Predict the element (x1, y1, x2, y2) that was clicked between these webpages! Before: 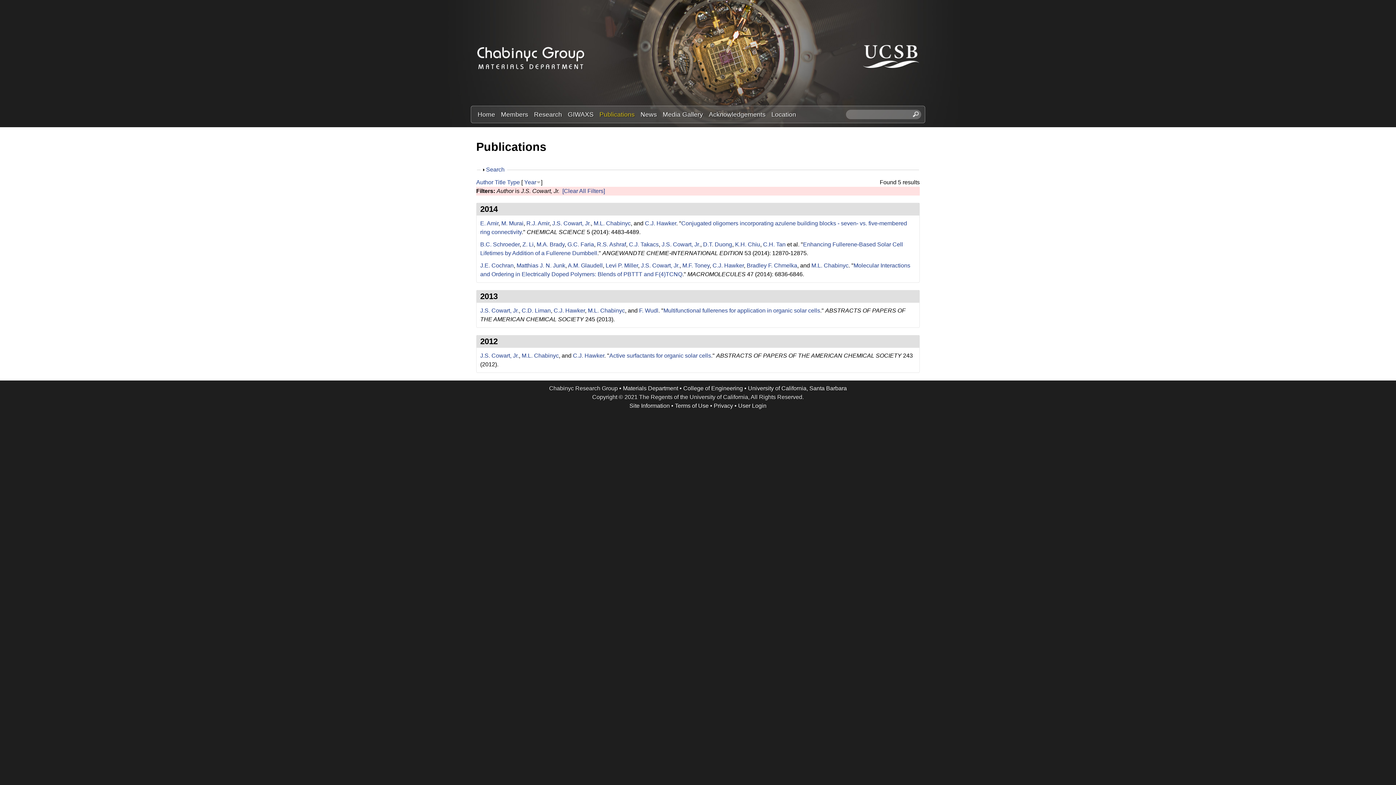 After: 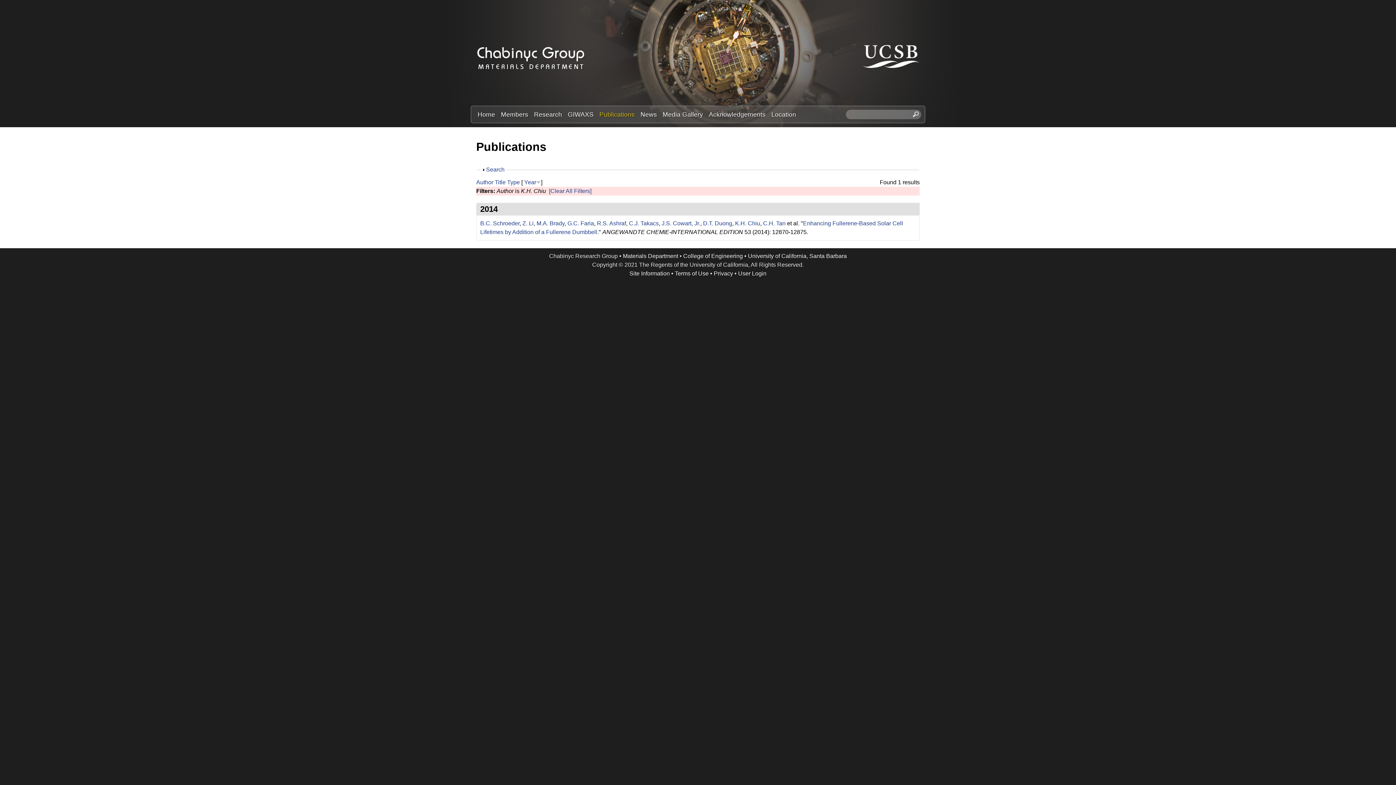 Action: bbox: (735, 241, 760, 247) label: K.H. Chiu